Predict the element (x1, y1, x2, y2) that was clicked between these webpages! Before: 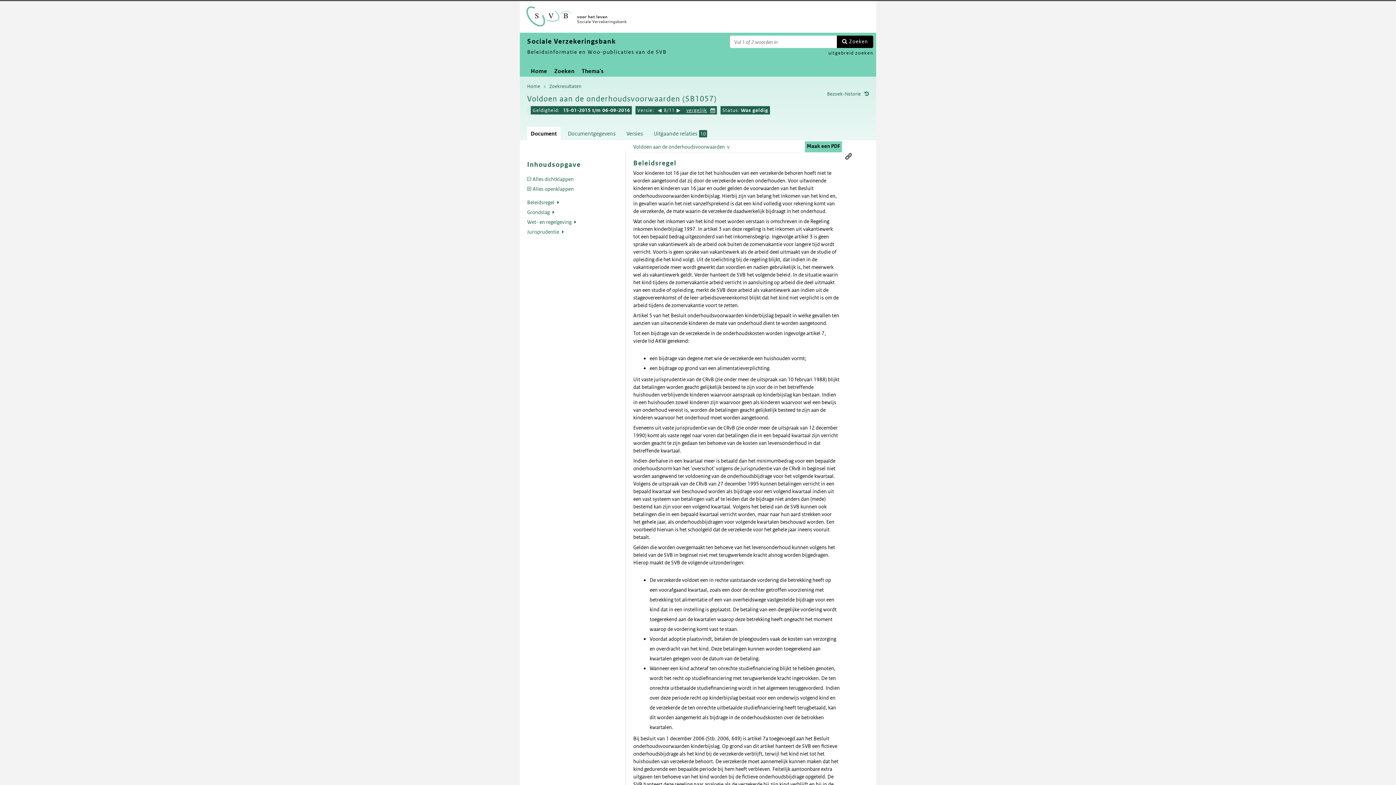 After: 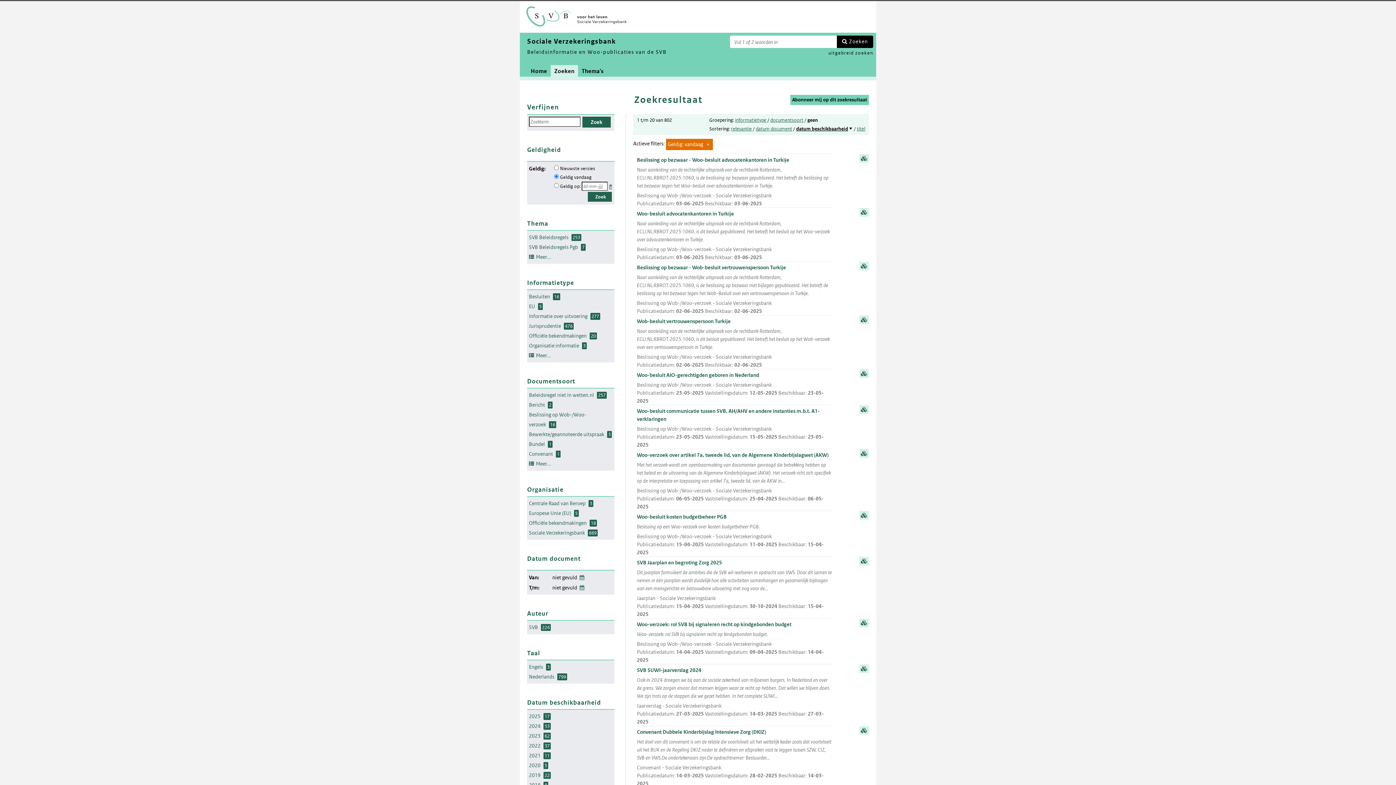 Action: bbox: (544, 82, 581, 91) label: Zoekresultaten